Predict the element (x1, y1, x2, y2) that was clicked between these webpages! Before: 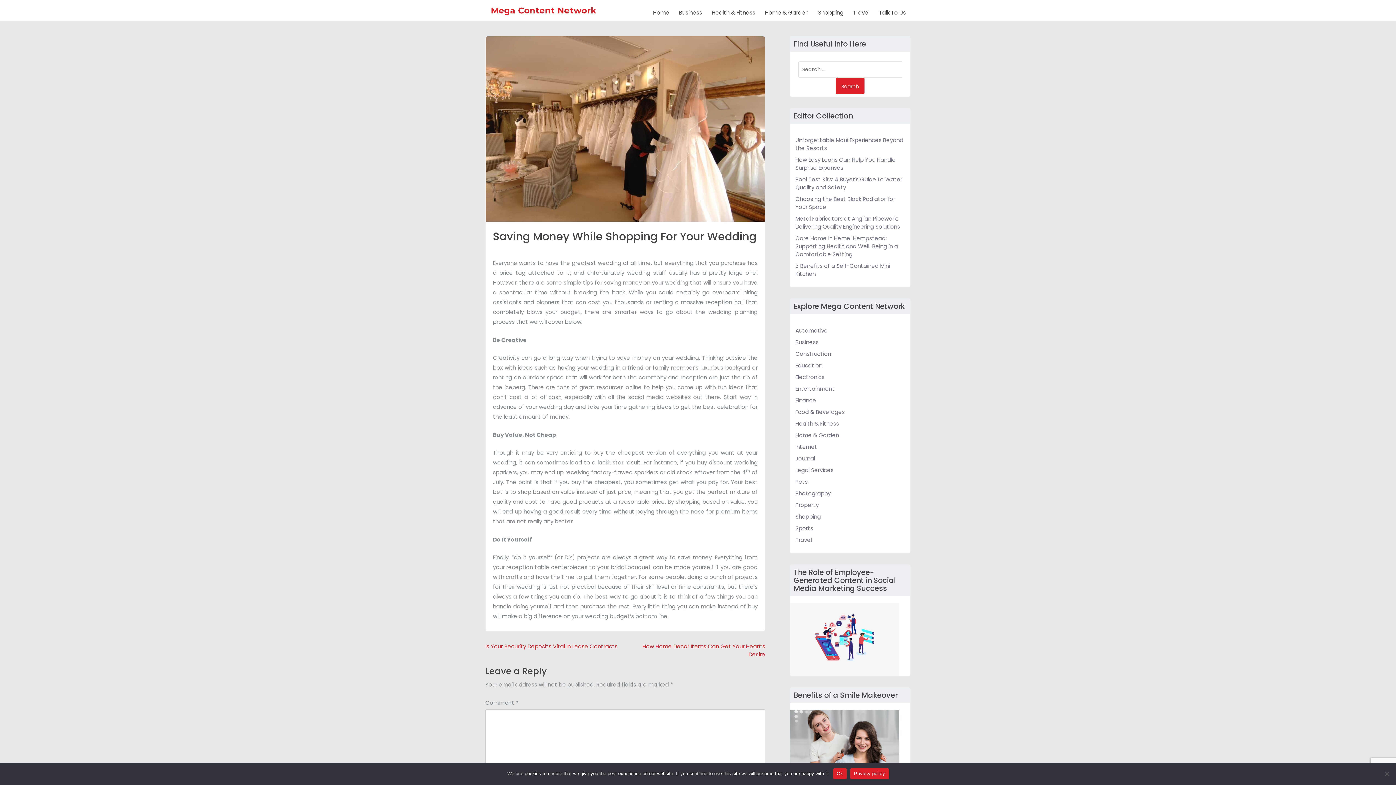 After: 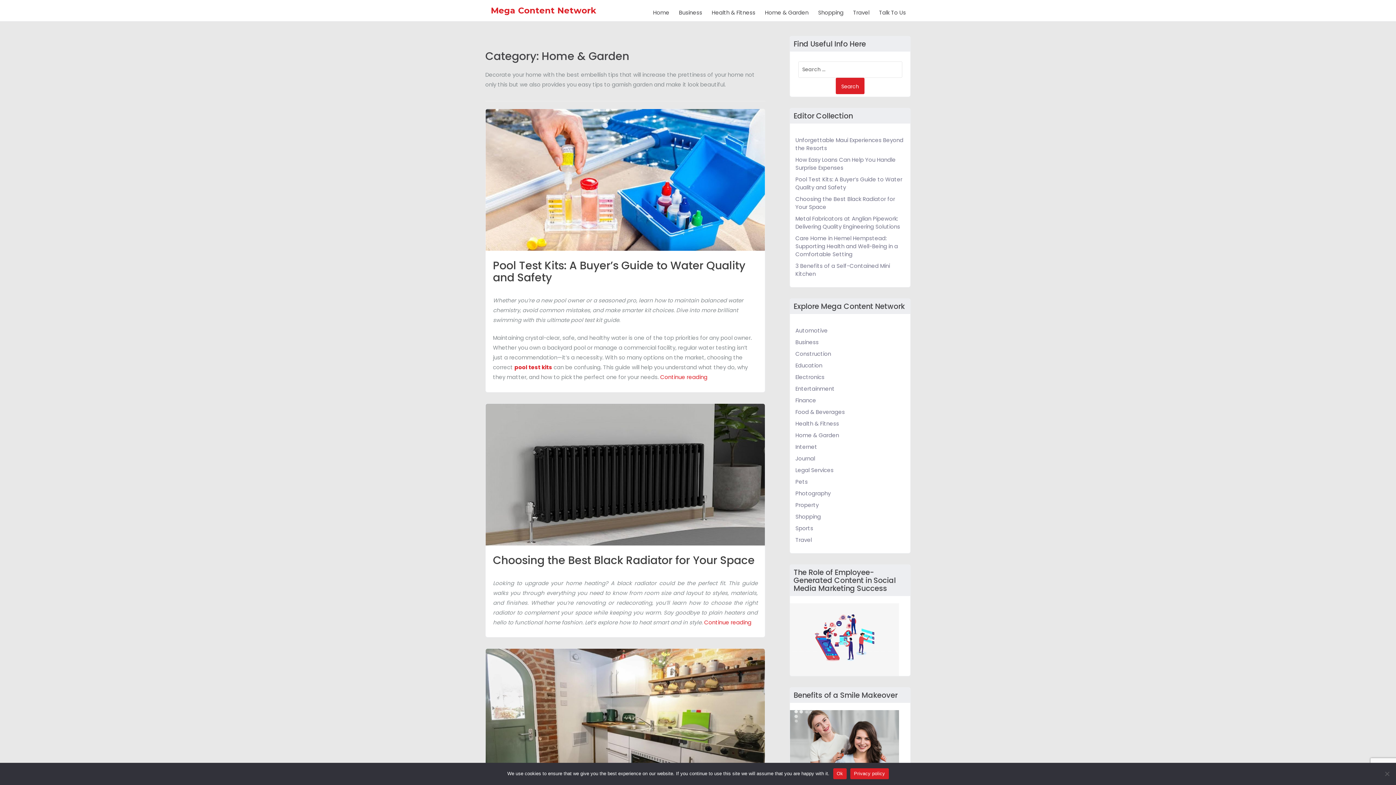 Action: bbox: (760, 5, 813, 19) label: Home & Garden